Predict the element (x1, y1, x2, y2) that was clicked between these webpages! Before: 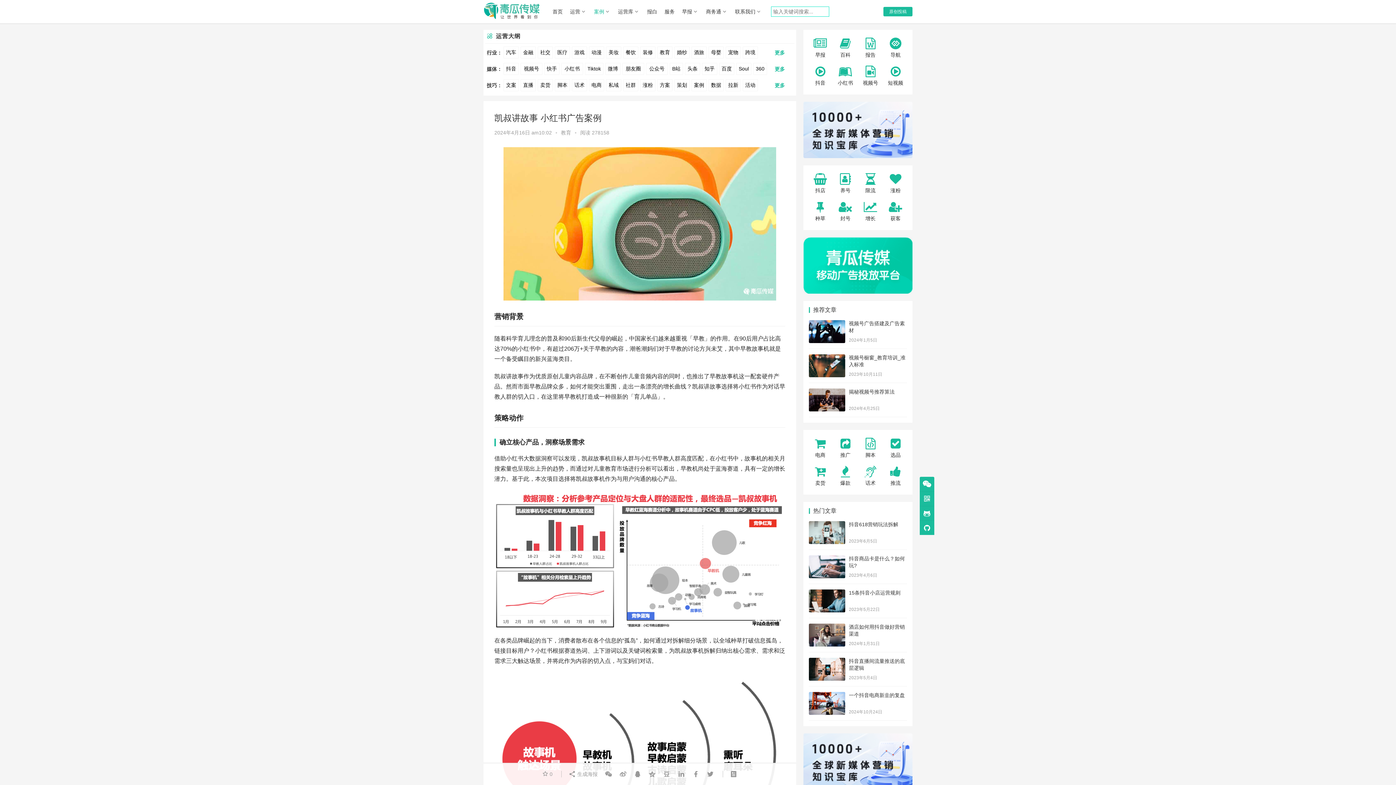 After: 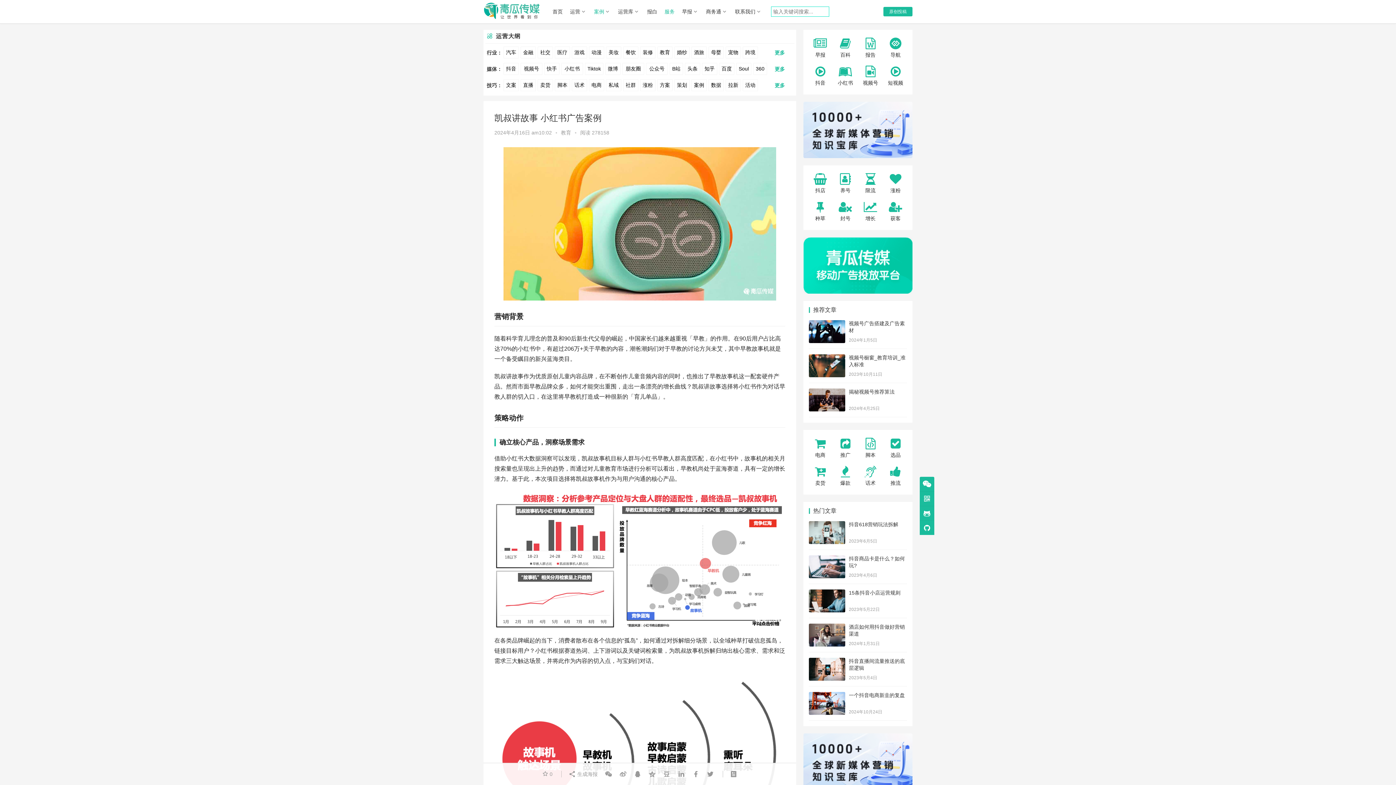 Action: label: 服务 bbox: (661, 0, 678, 23)